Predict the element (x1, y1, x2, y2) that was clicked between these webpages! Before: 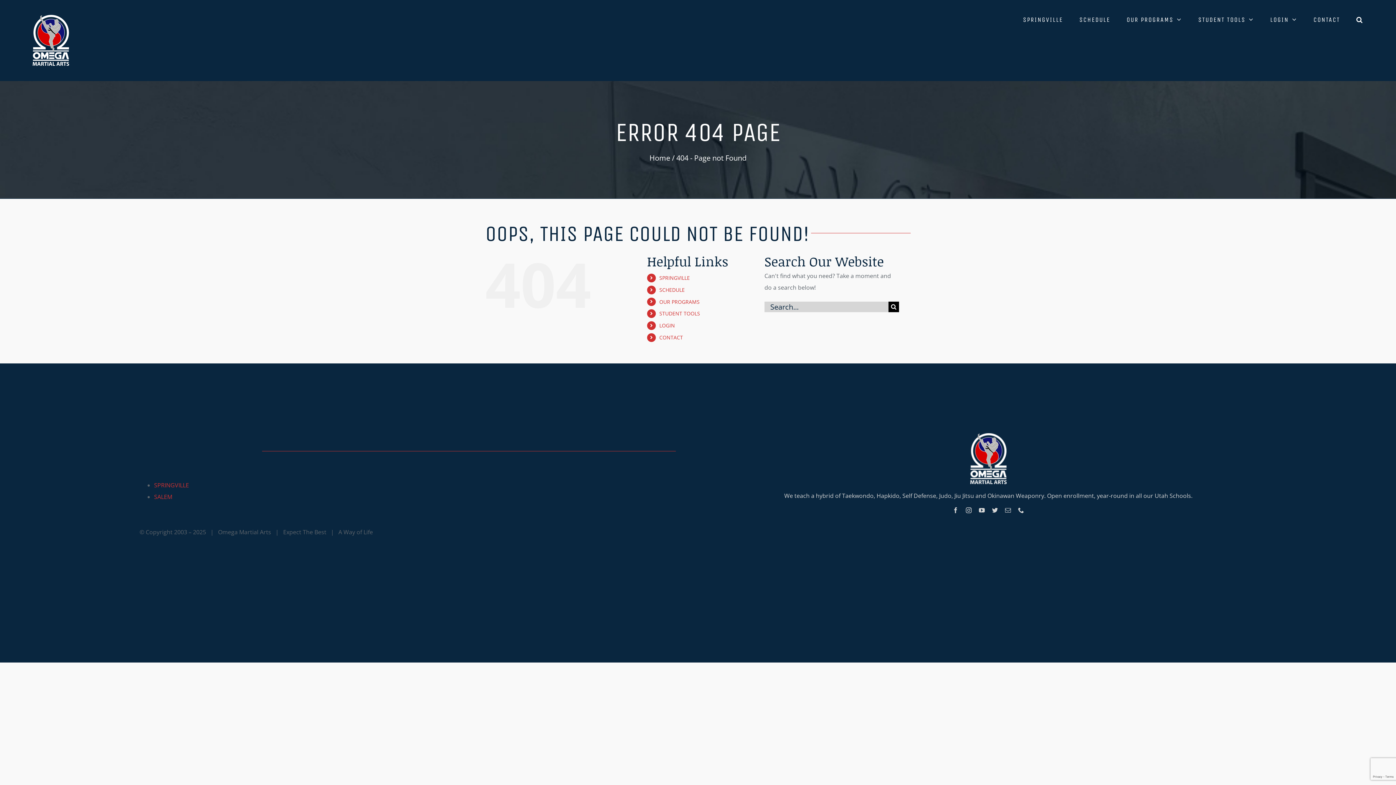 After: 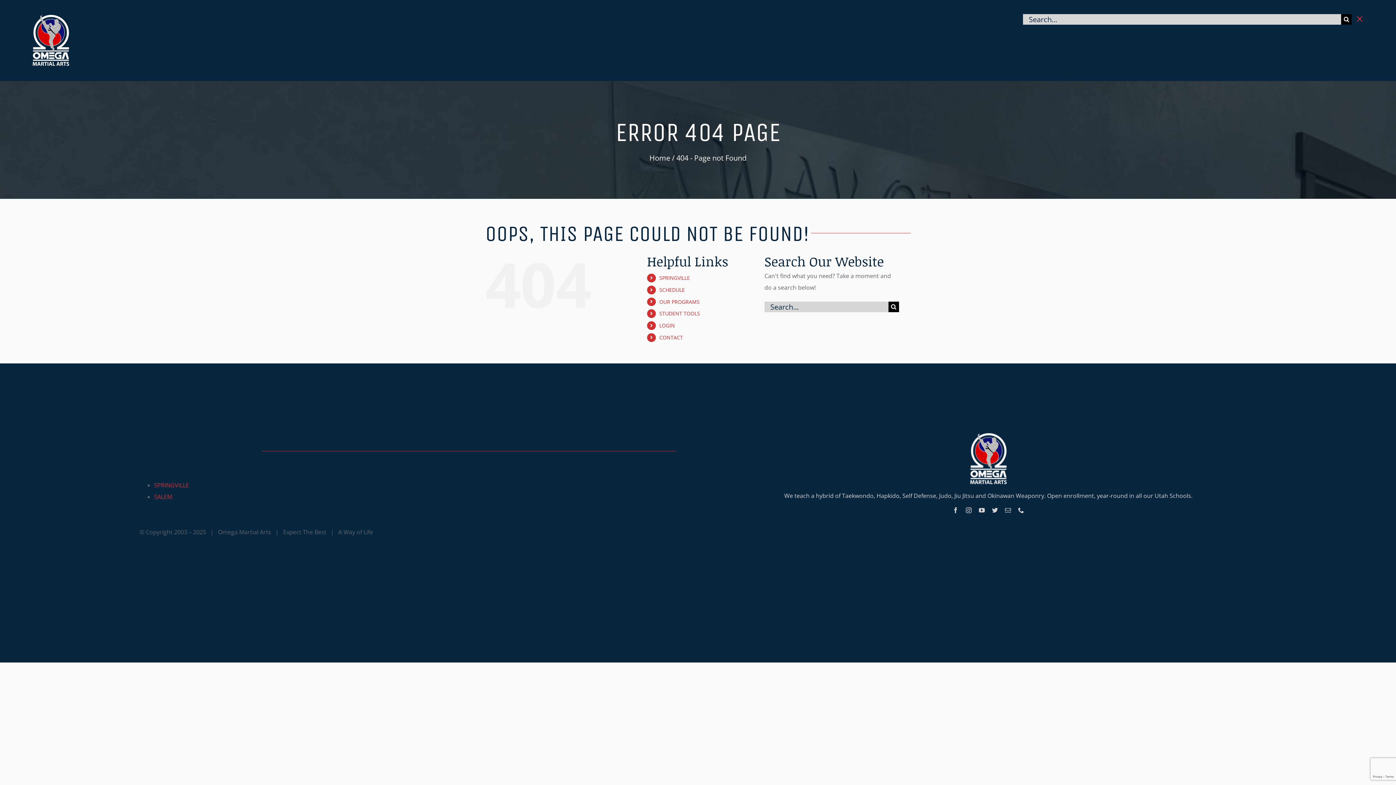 Action: bbox: (1356, 3, 1363, 34) label: Search